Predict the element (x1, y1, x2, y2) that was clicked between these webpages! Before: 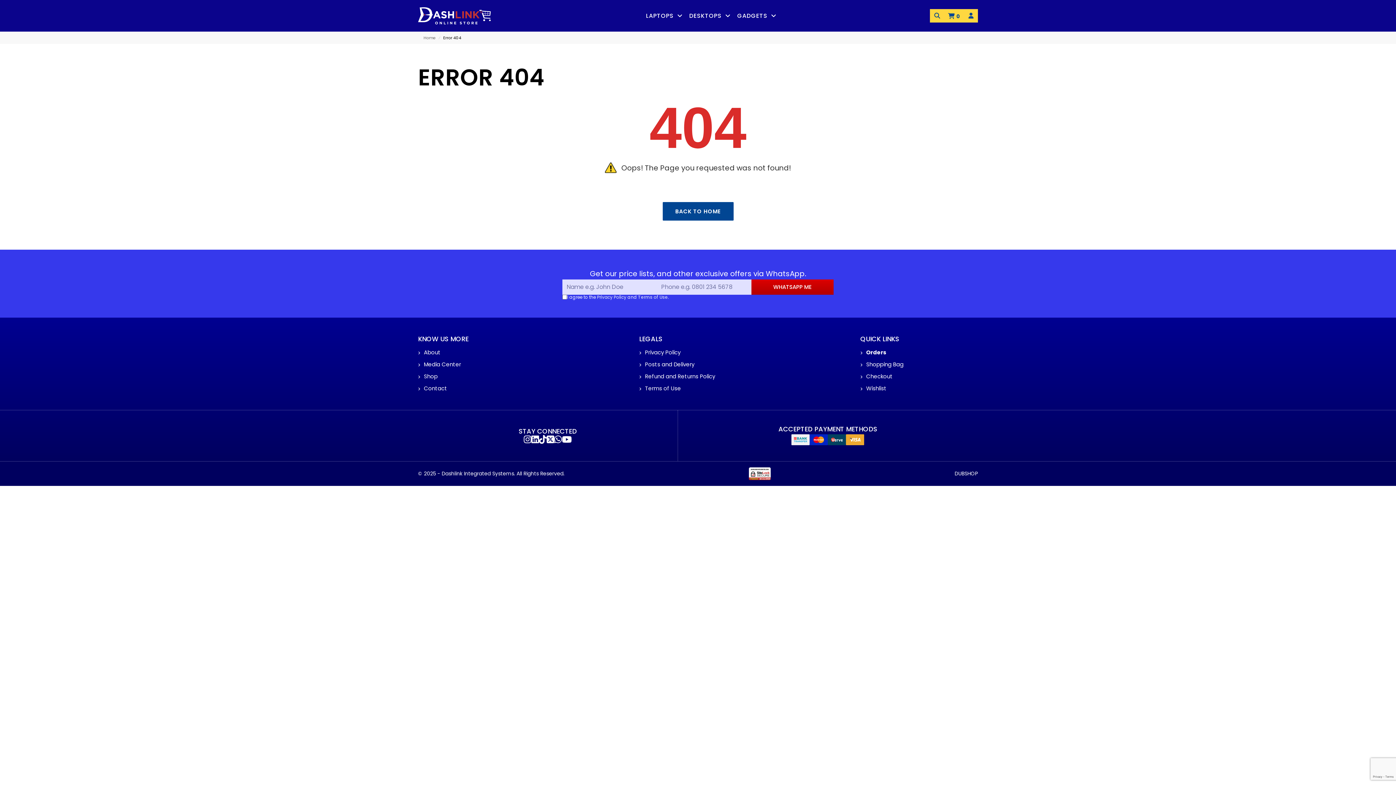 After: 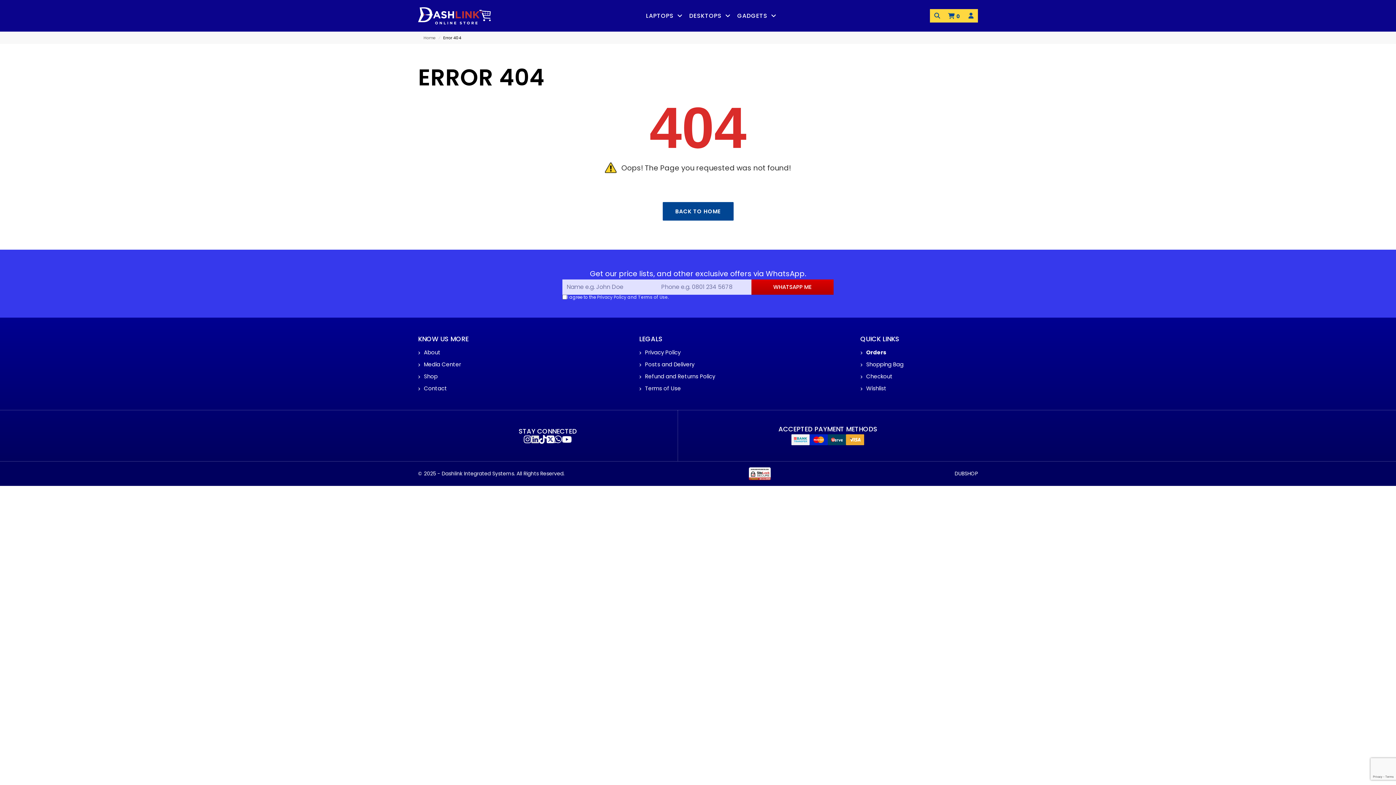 Action: bbox: (531, 435, 539, 444)